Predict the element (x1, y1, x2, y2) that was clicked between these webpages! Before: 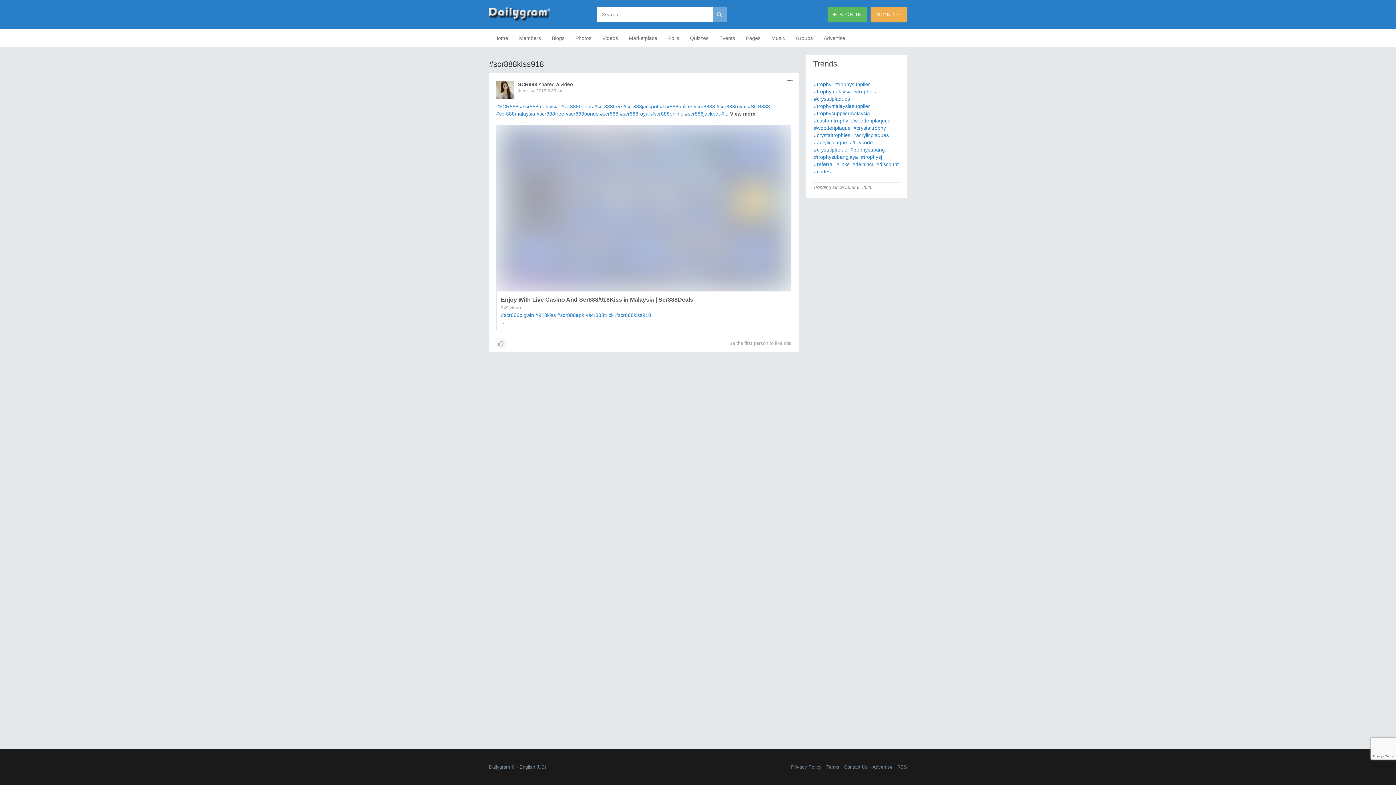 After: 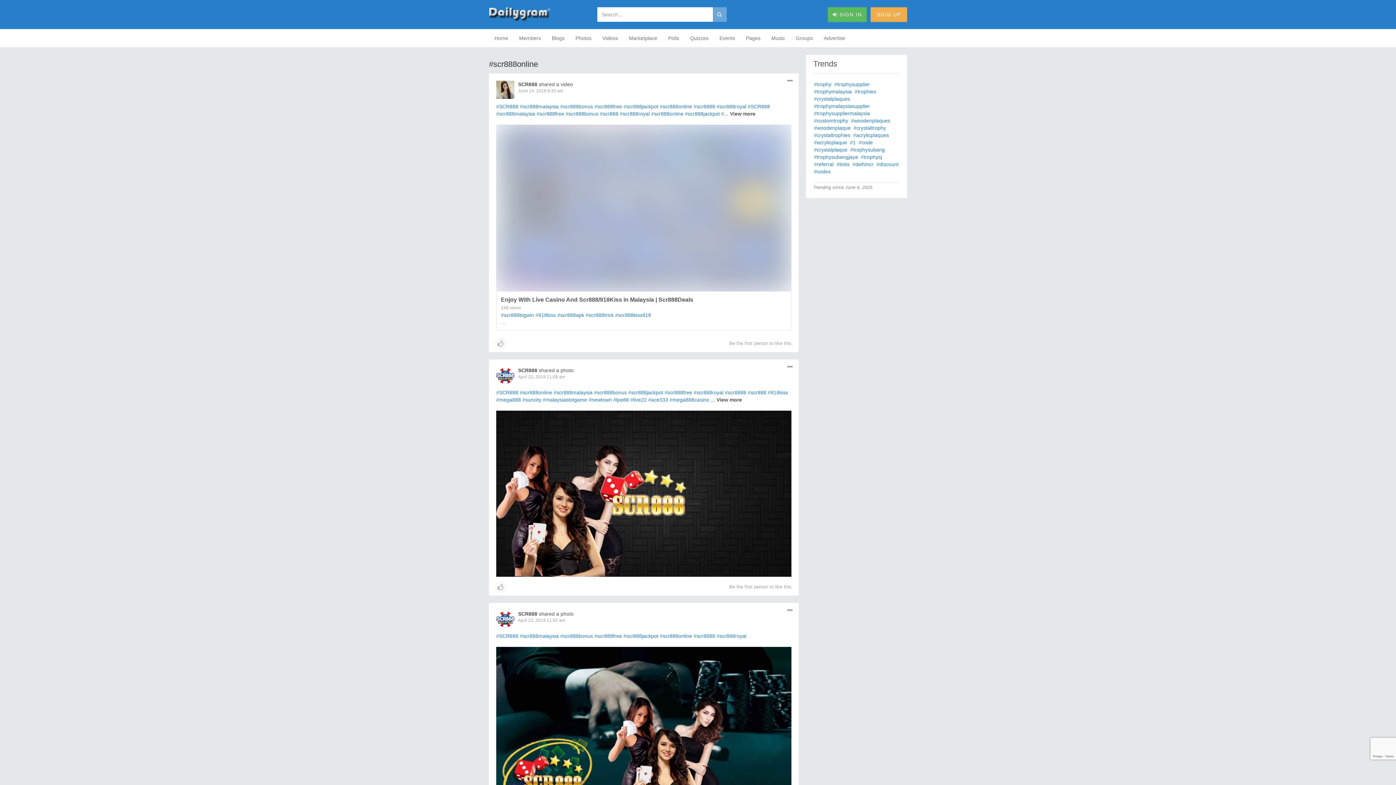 Action: label: #scr888online bbox: (651, 110, 683, 117)